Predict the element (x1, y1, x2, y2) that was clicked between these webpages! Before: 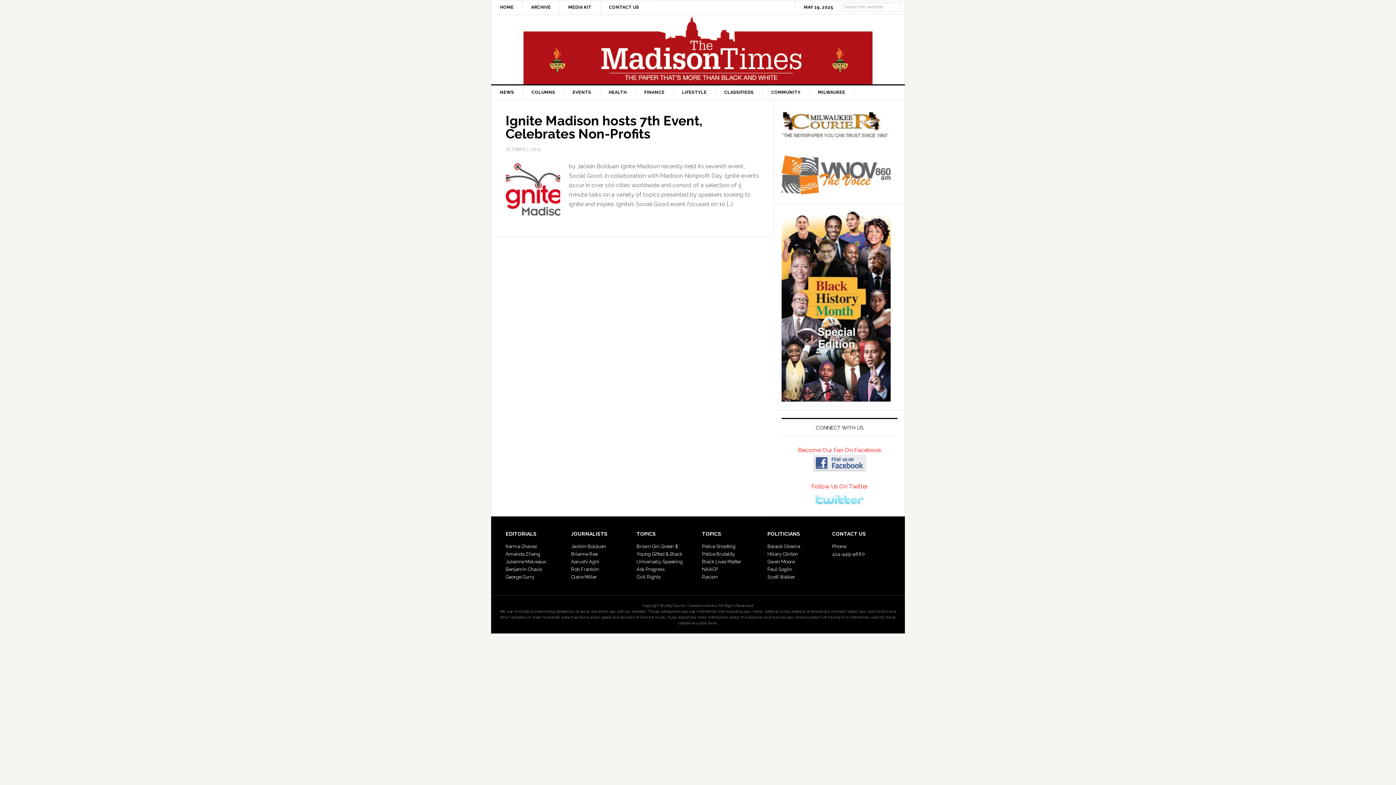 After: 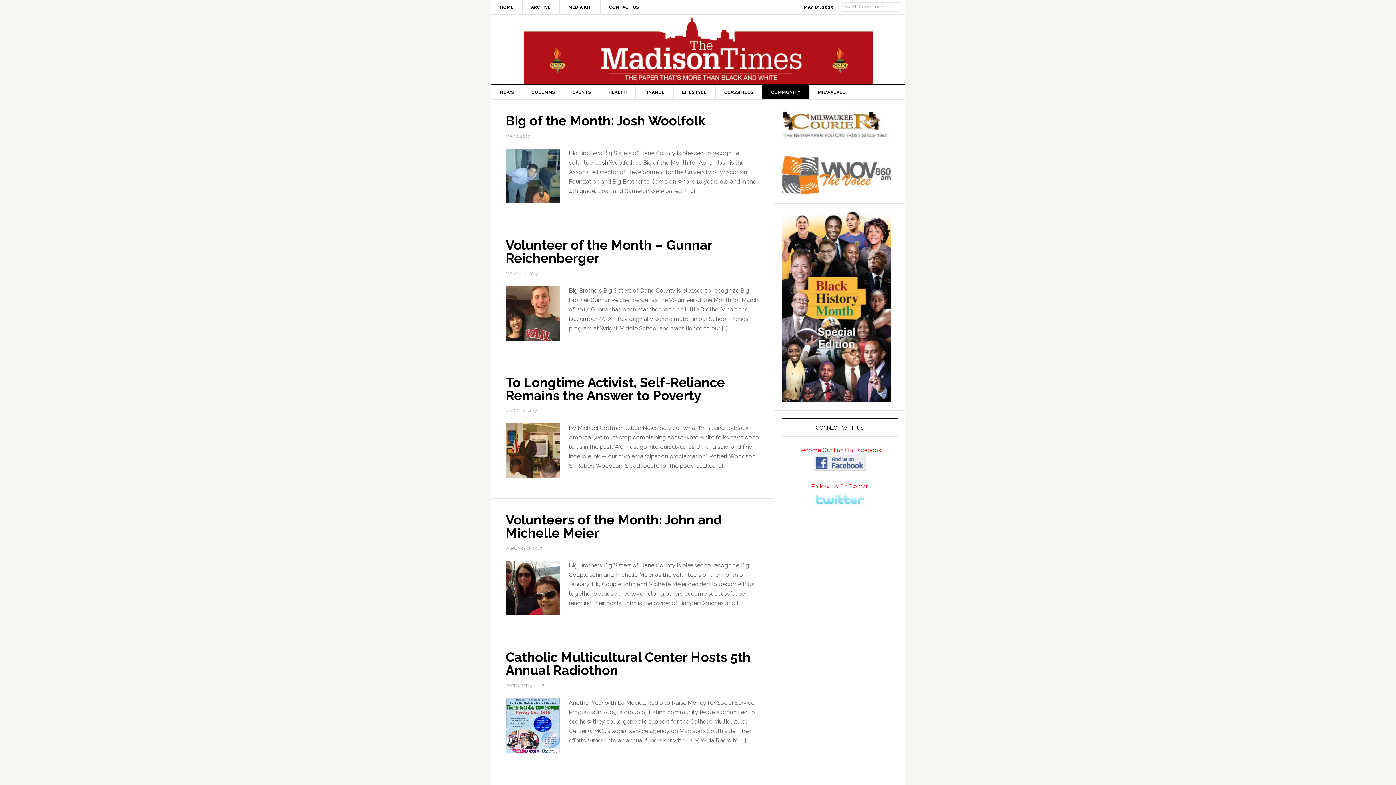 Action: bbox: (762, 85, 809, 99) label: COMMUNITY